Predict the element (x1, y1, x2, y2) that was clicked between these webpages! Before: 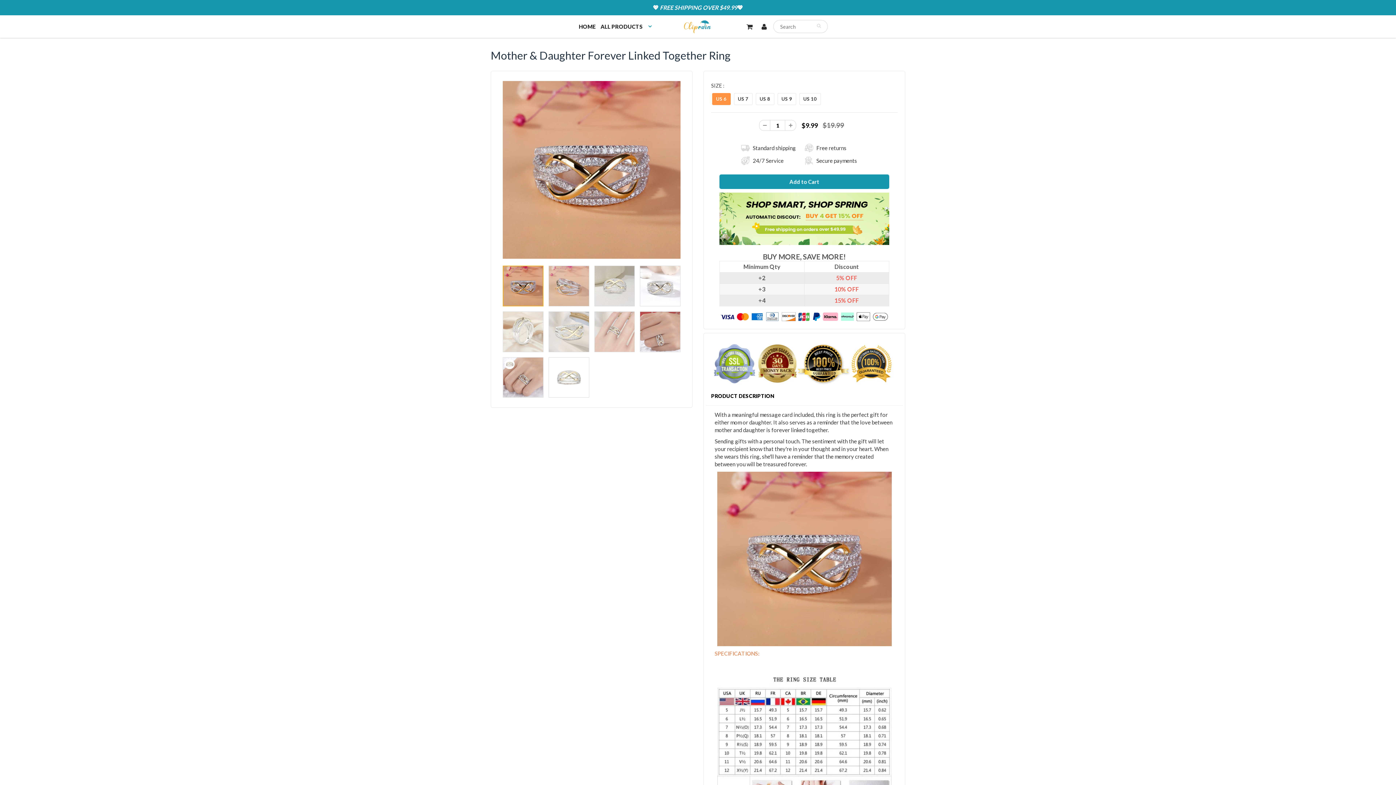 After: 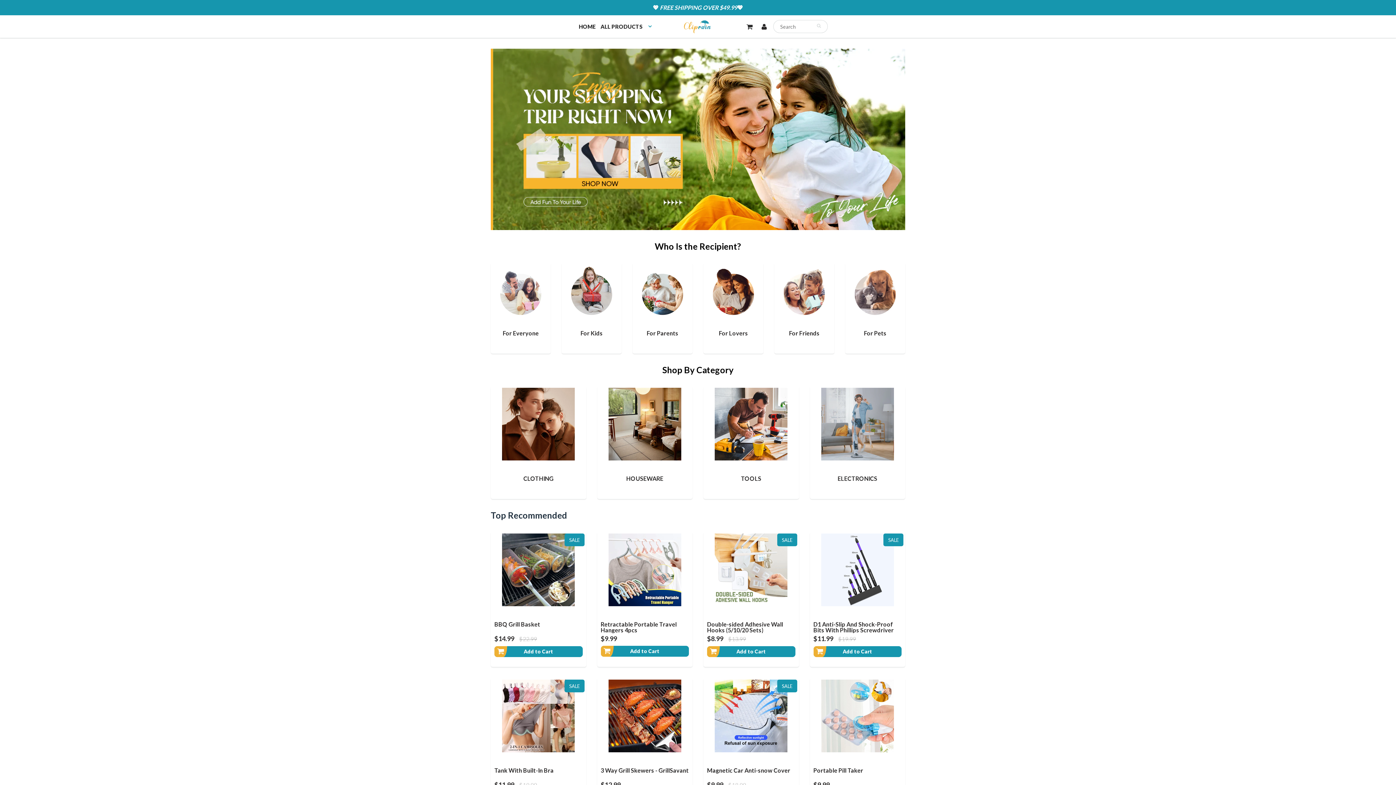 Action: label: HOME bbox: (578, 23, 599, 29)